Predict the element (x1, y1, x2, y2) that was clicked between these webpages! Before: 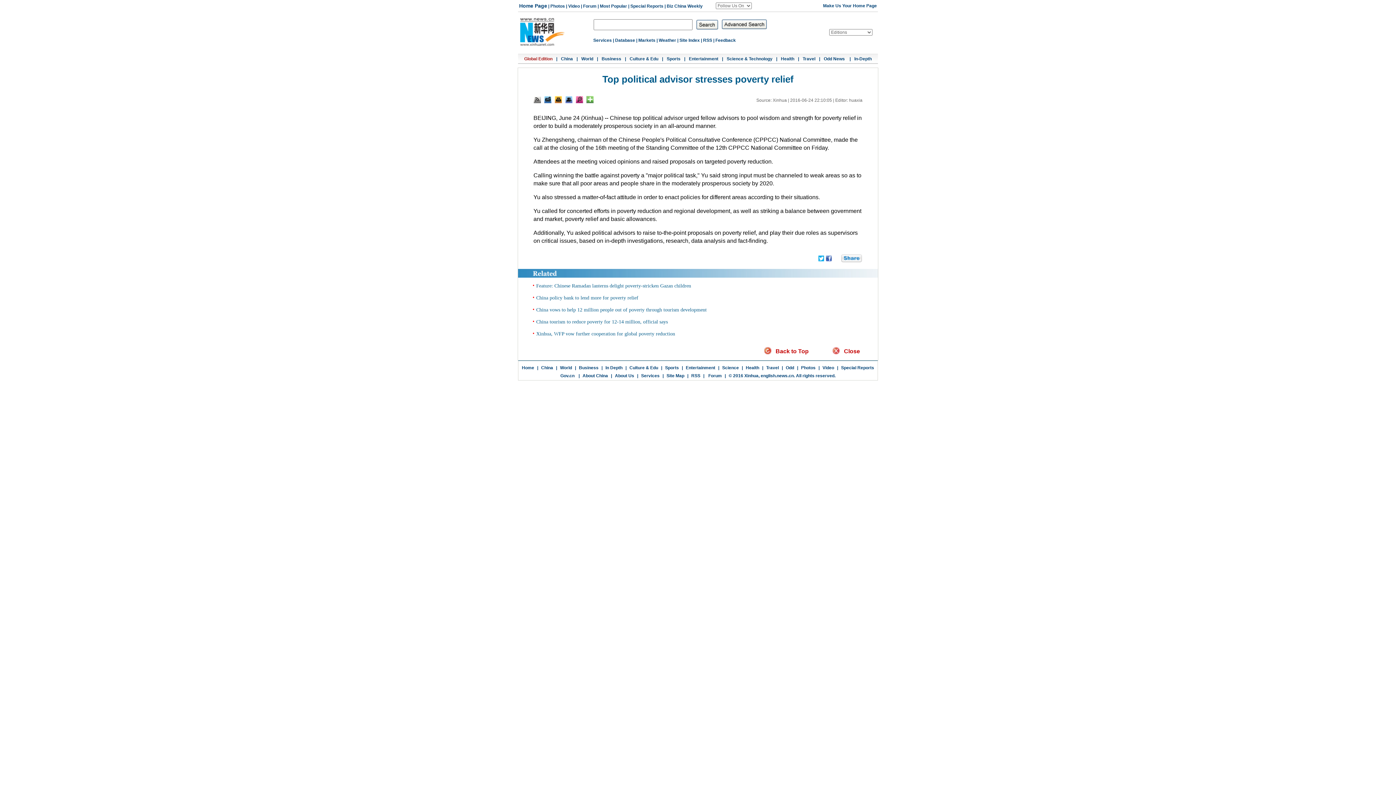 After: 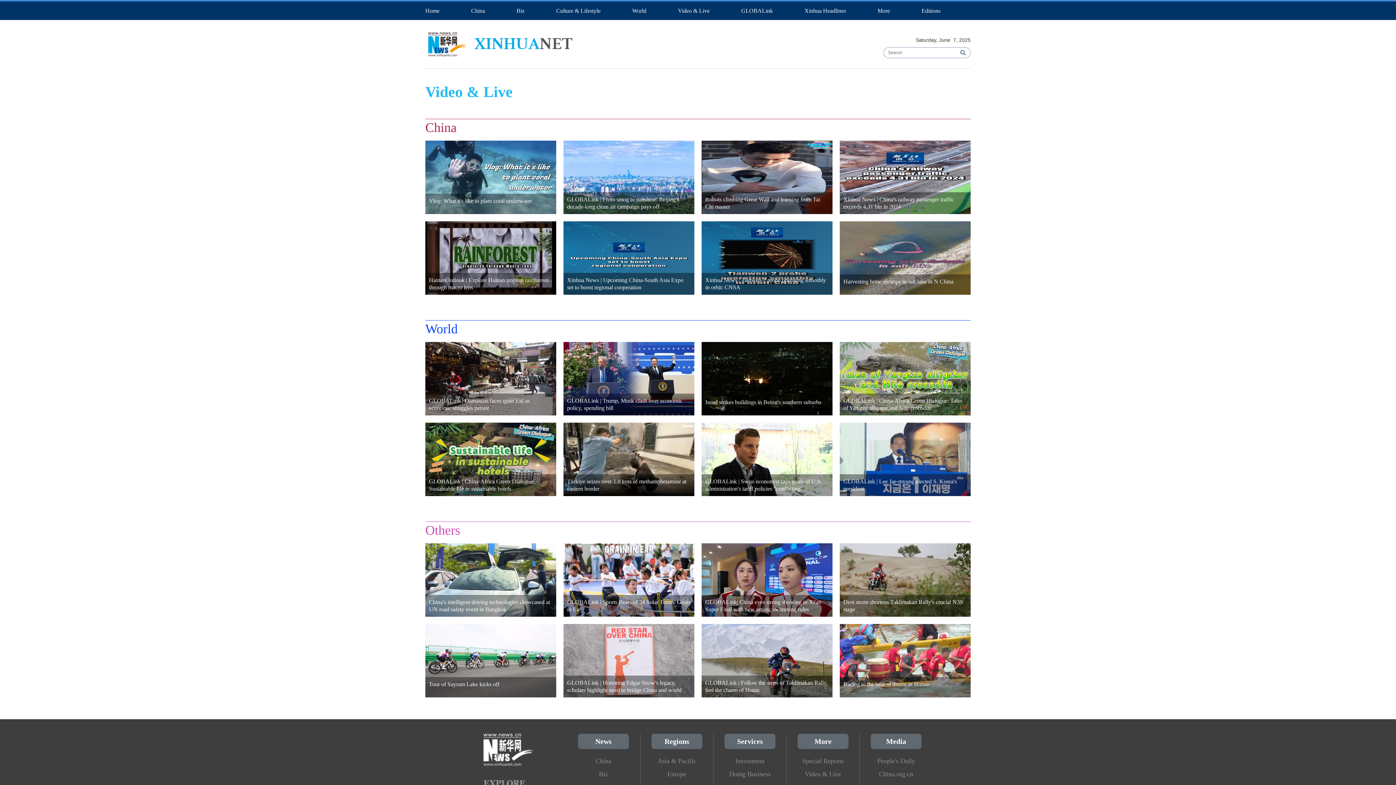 Action: label: Video bbox: (568, 3, 580, 8)